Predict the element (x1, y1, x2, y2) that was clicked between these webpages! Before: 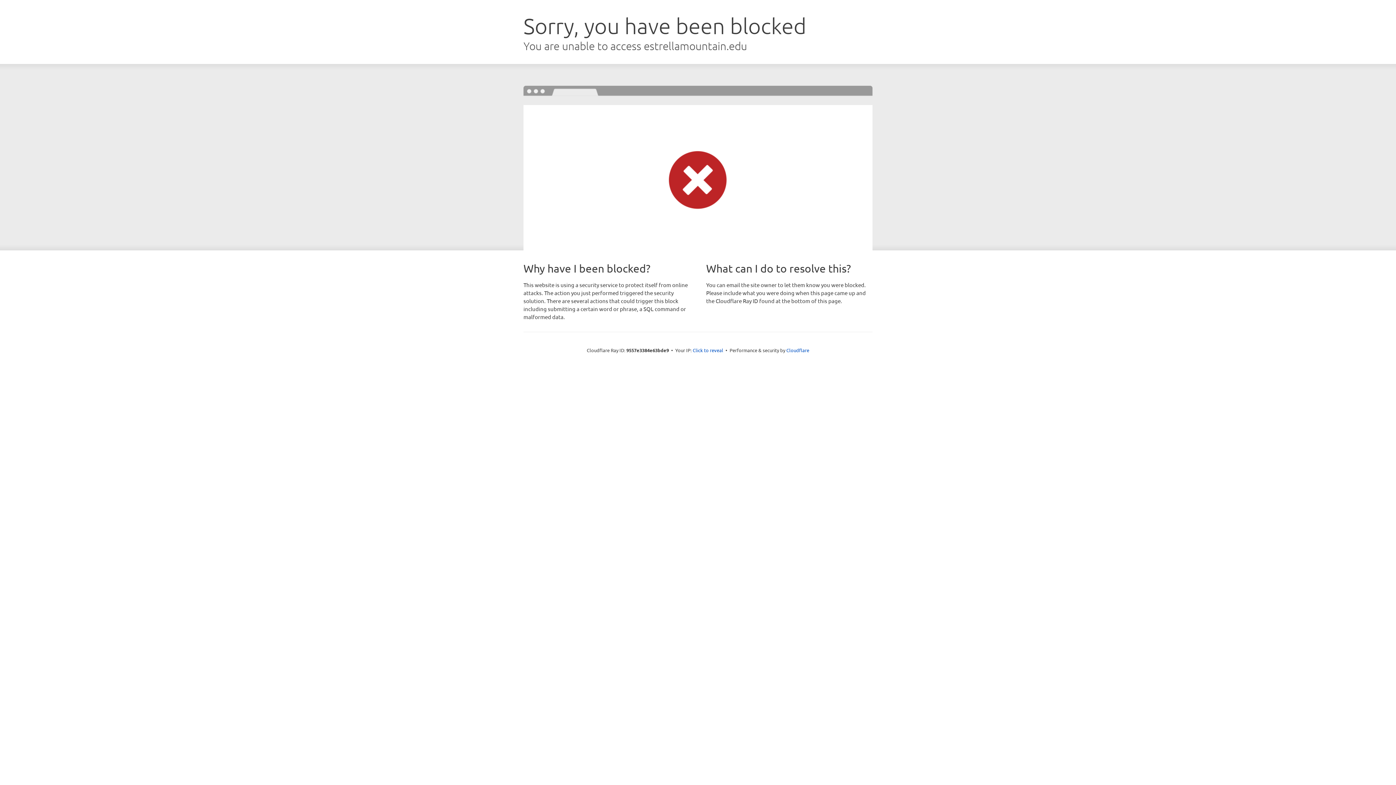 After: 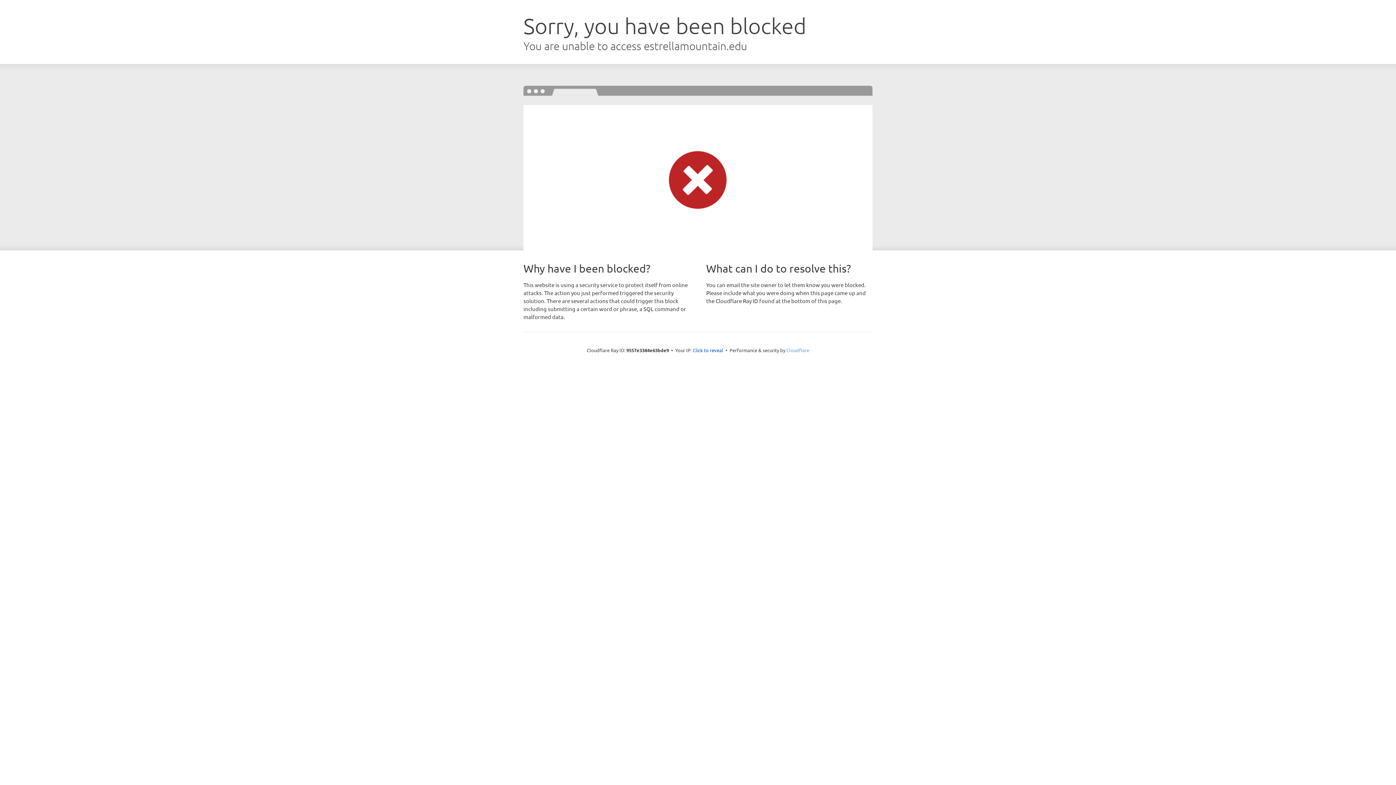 Action: bbox: (786, 347, 809, 353) label: Cloudflare